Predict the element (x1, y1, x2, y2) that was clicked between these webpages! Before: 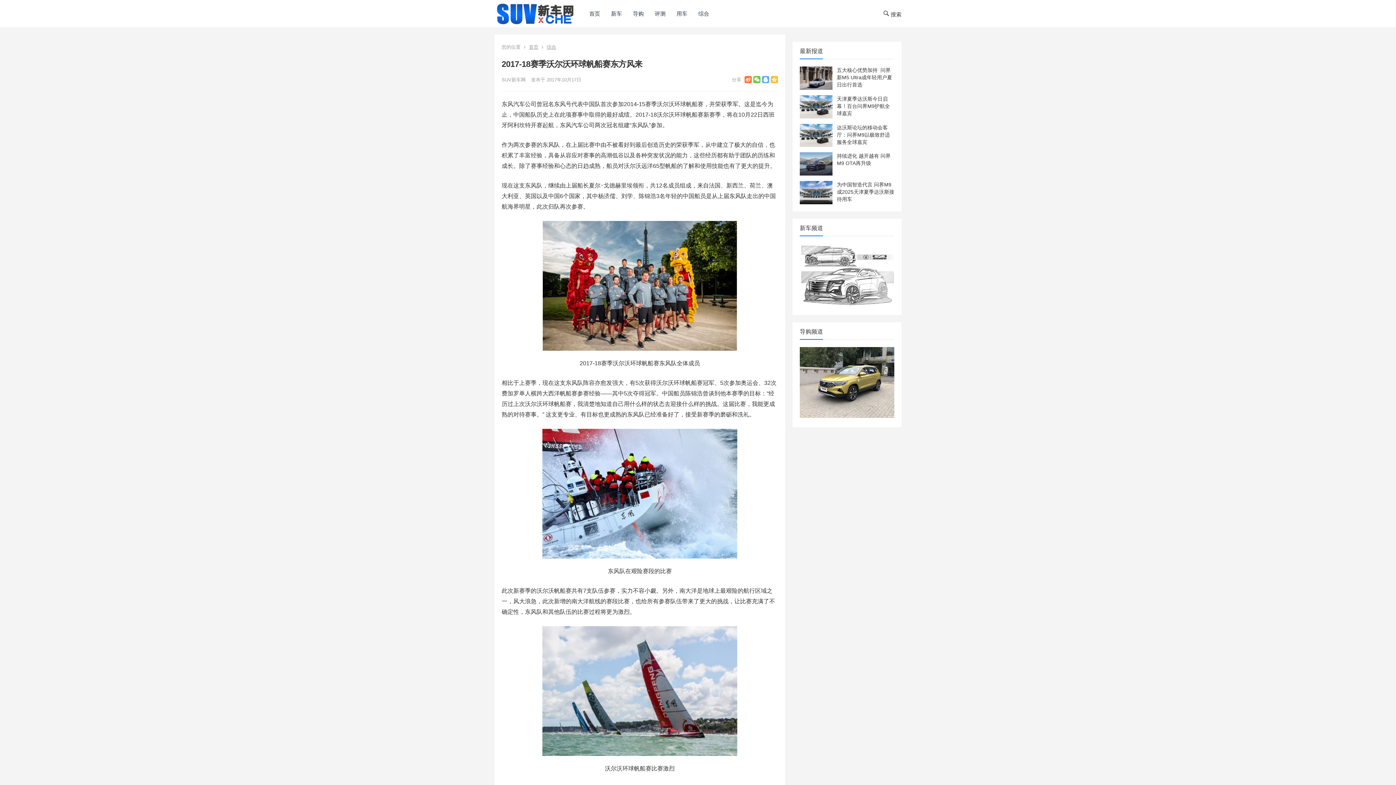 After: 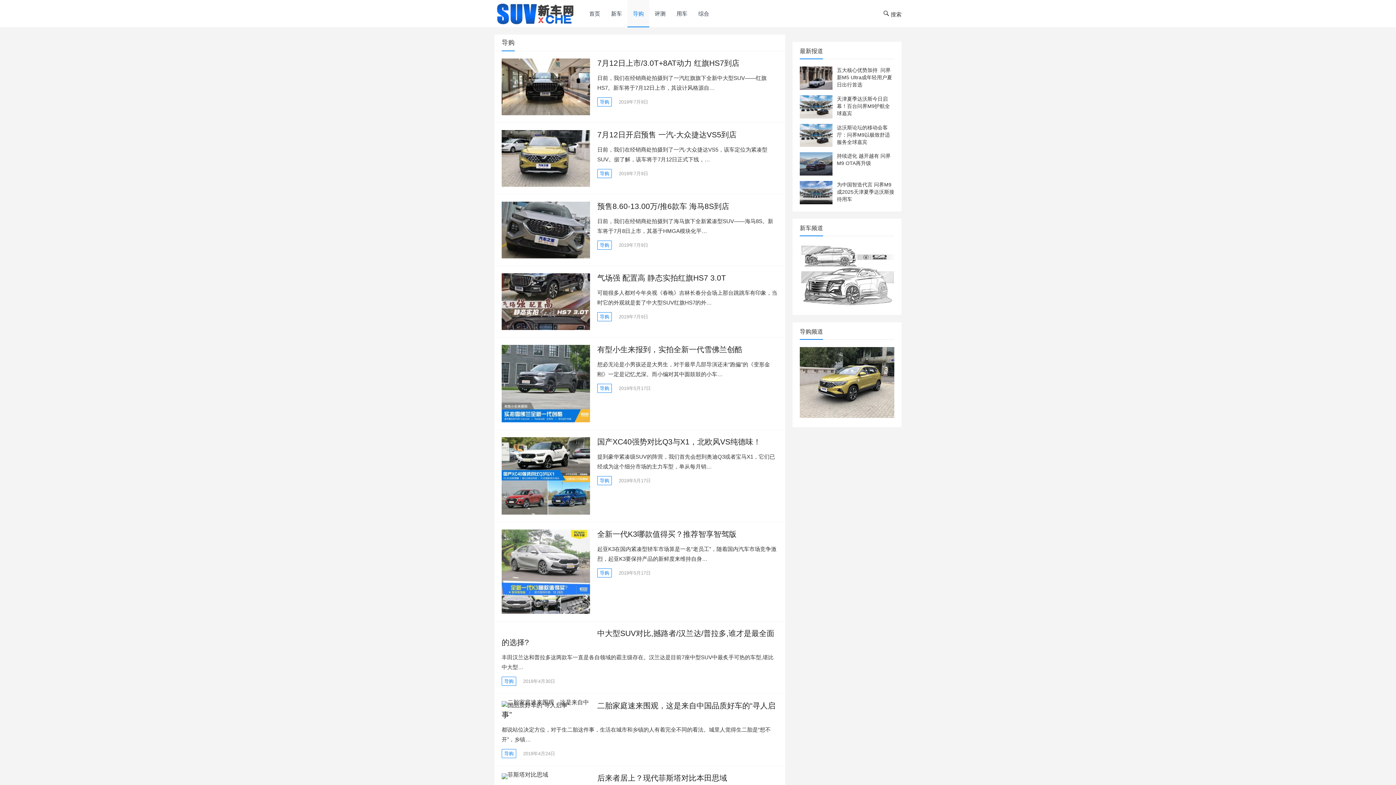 Action: label: 导购 bbox: (627, 0, 649, 27)